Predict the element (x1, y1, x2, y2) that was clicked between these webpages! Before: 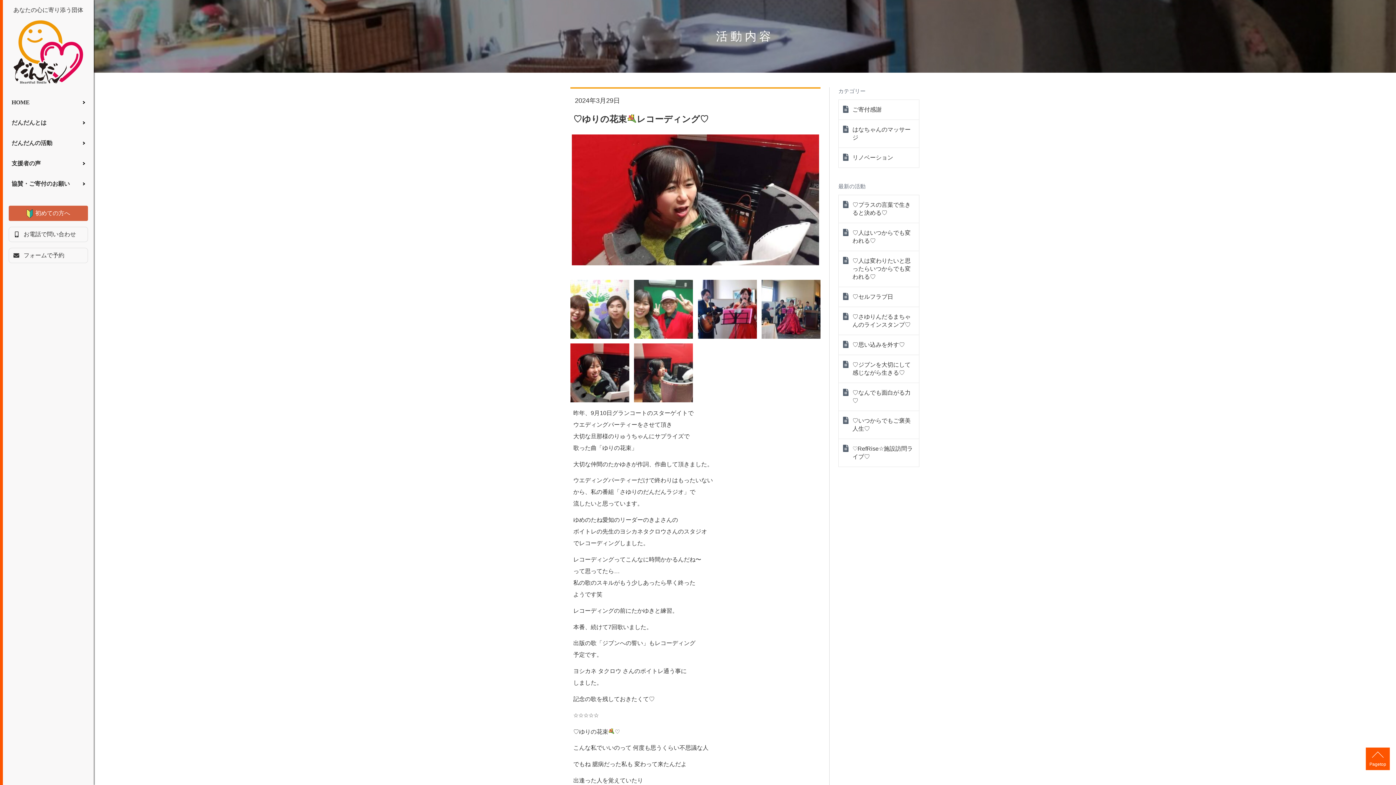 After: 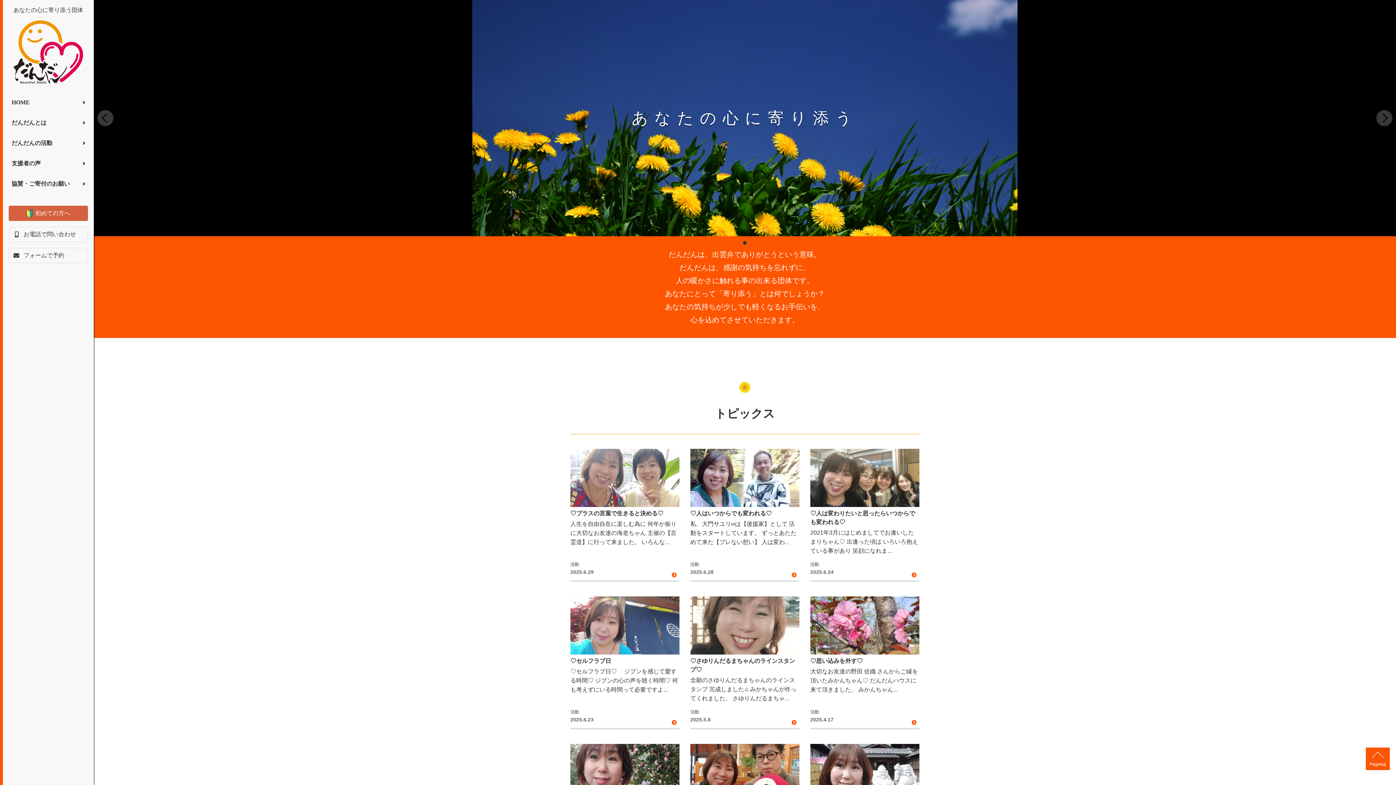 Action: label: あなたの心に寄り添う団体 bbox: (2, 0, 93, 92)